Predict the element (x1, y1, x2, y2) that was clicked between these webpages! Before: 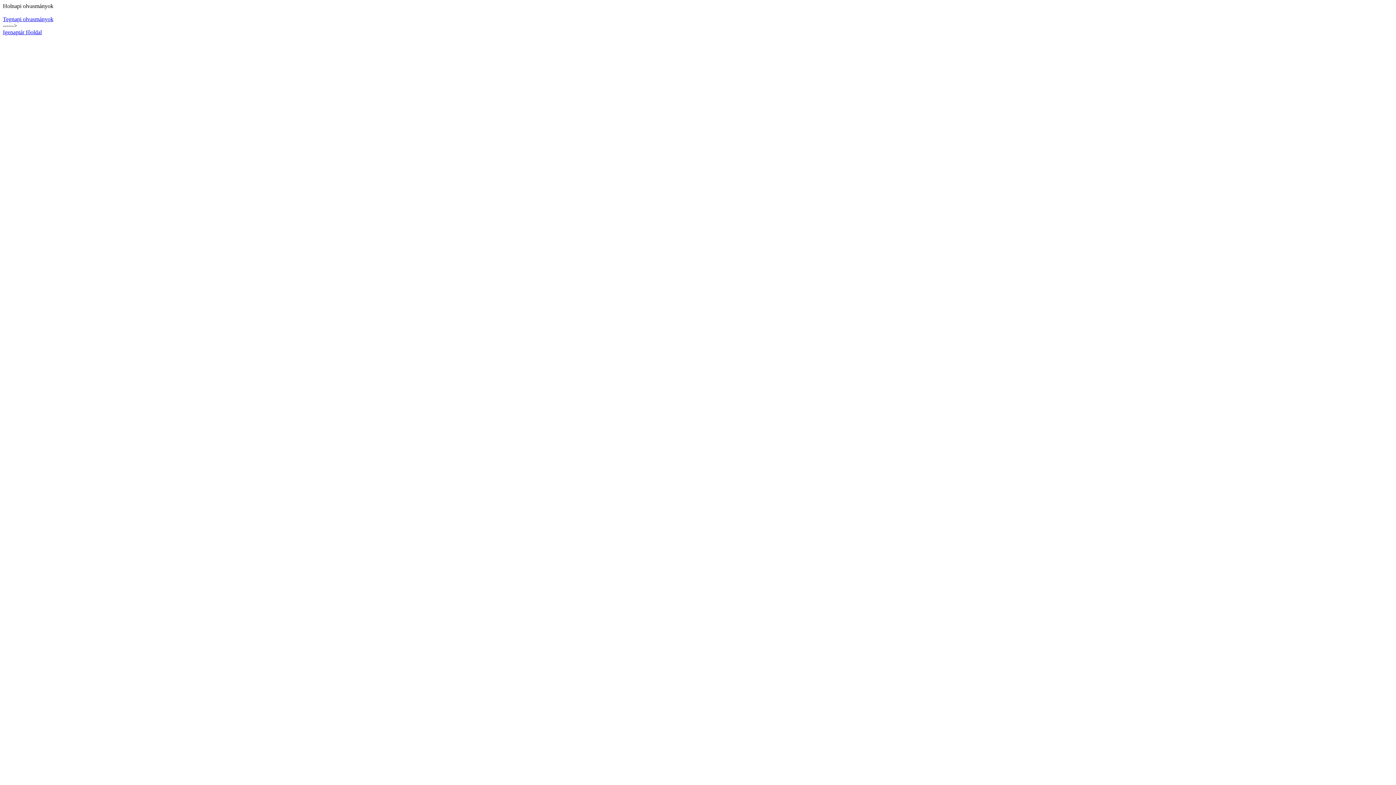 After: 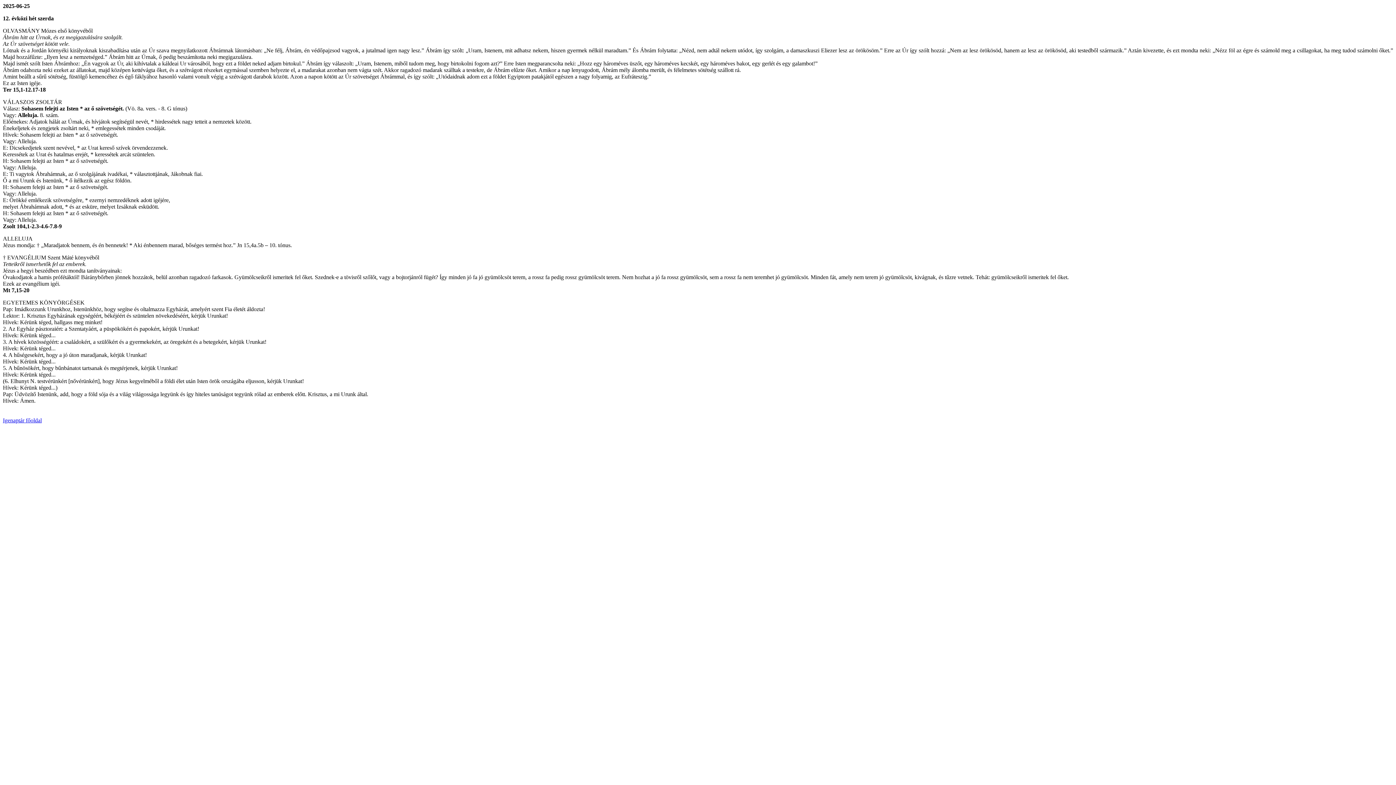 Action: bbox: (2, 16, 53, 22) label: Tegnapi olvasmányok